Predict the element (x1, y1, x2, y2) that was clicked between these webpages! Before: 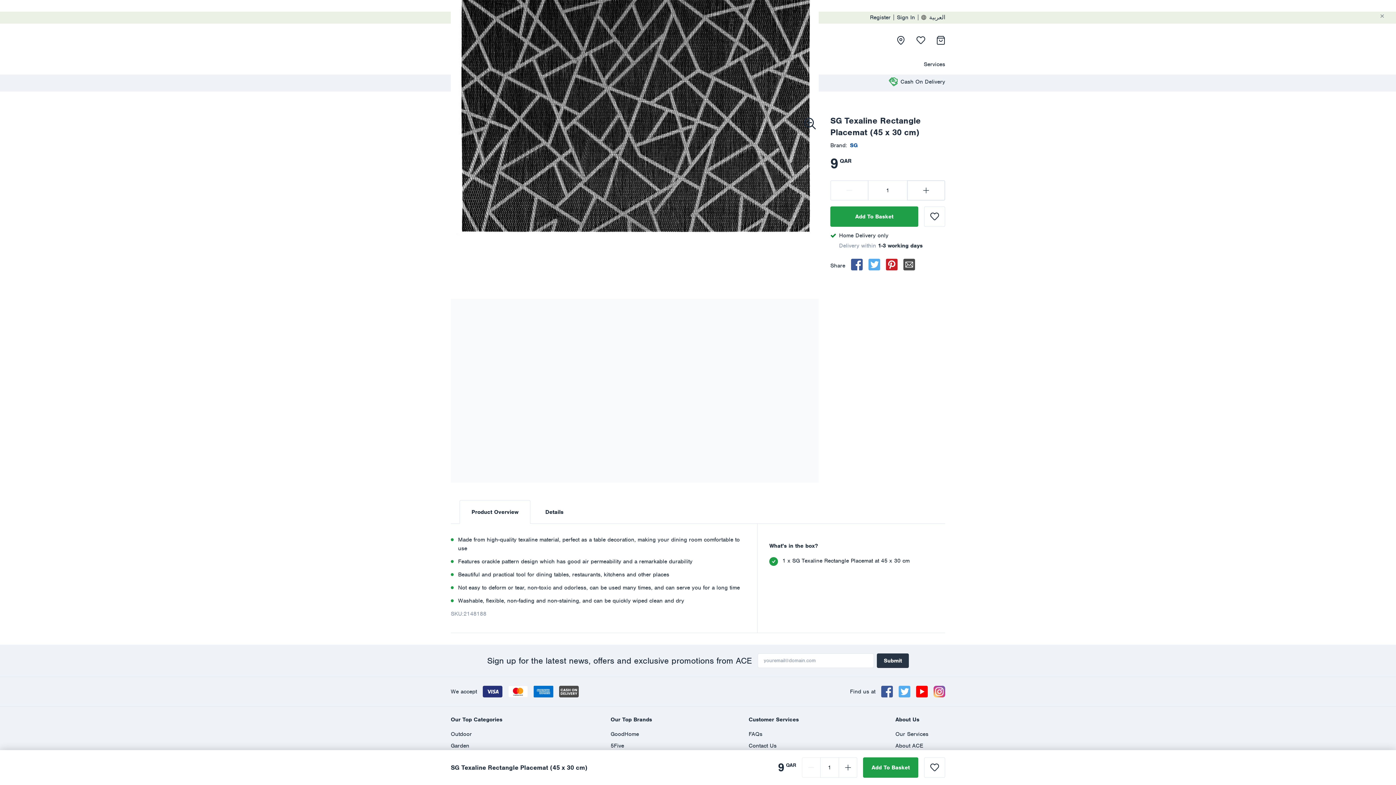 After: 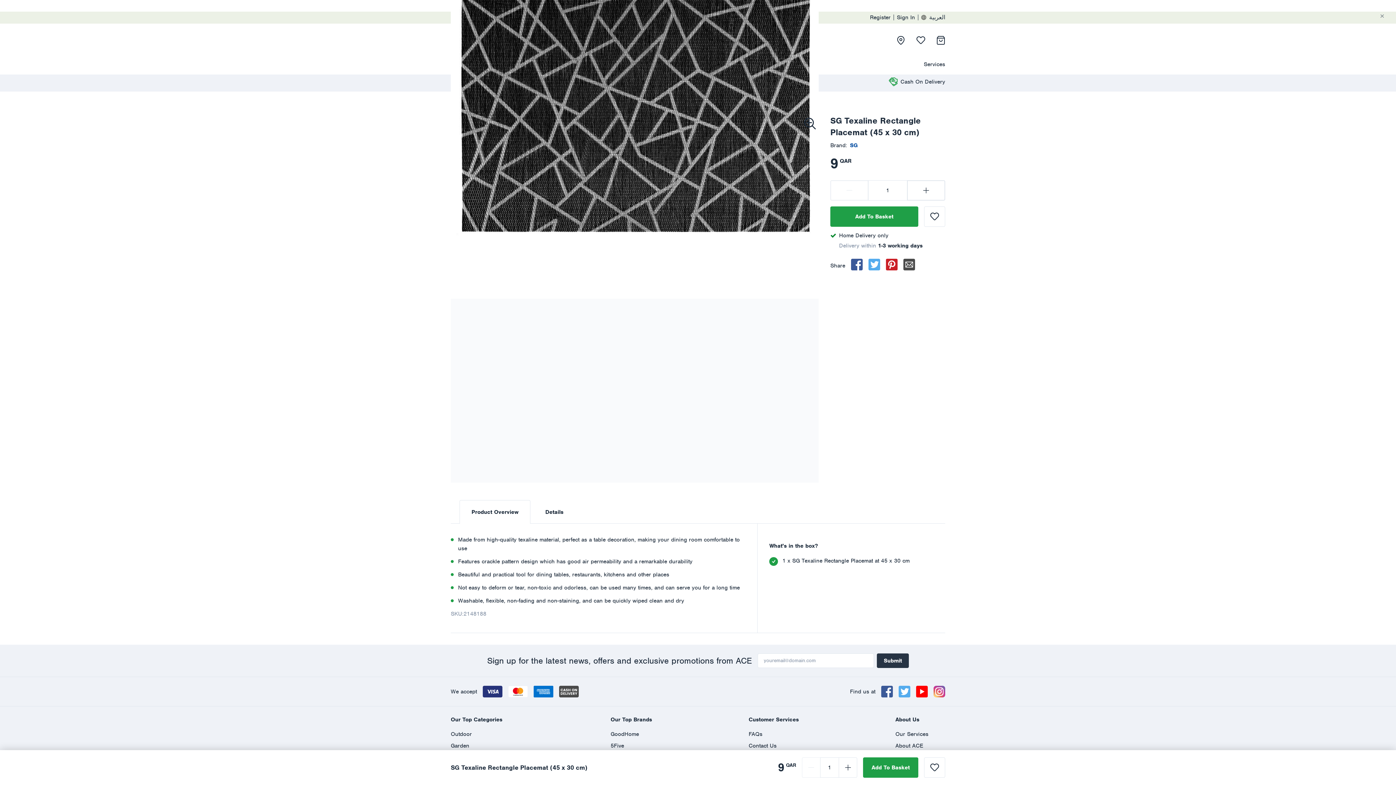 Action: bbox: (459, 494, 530, 518) label: Product Overview